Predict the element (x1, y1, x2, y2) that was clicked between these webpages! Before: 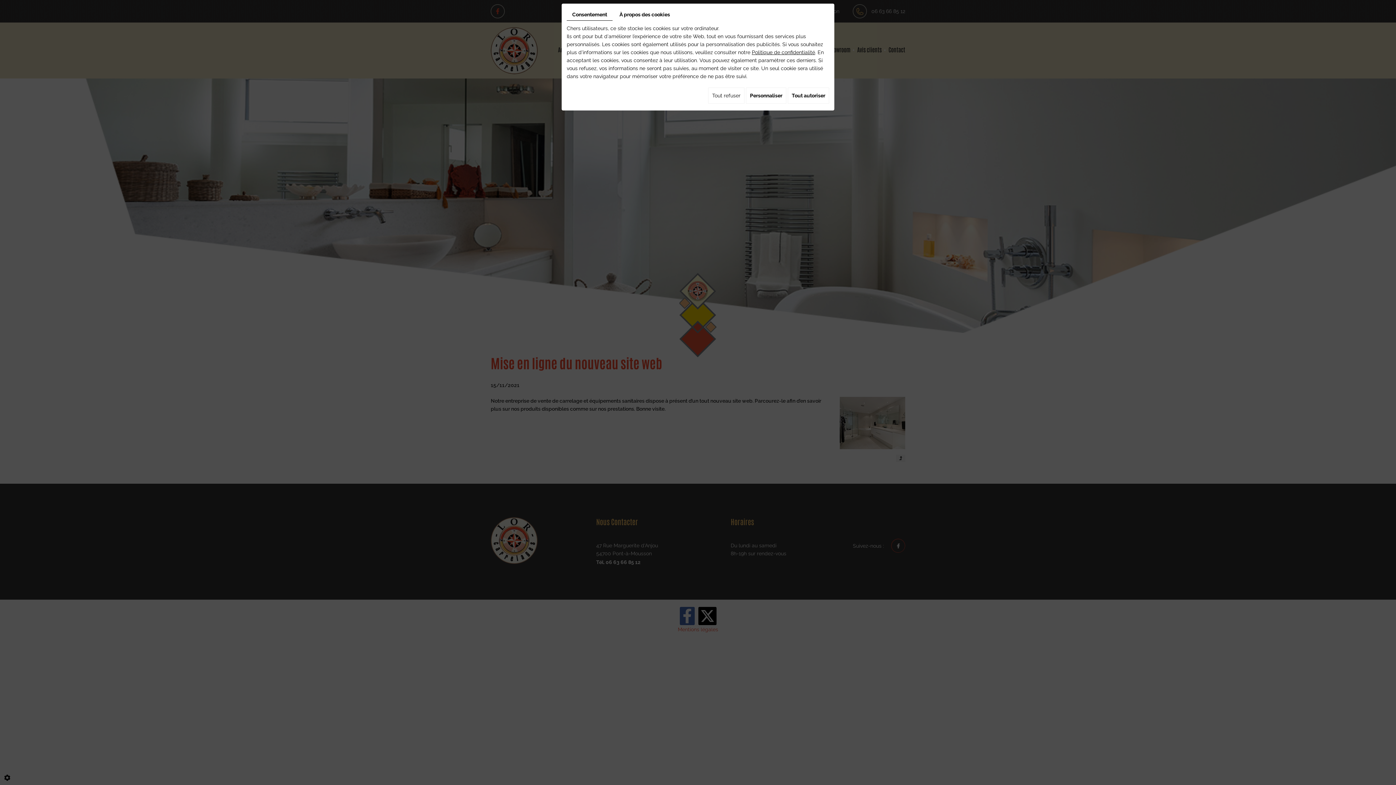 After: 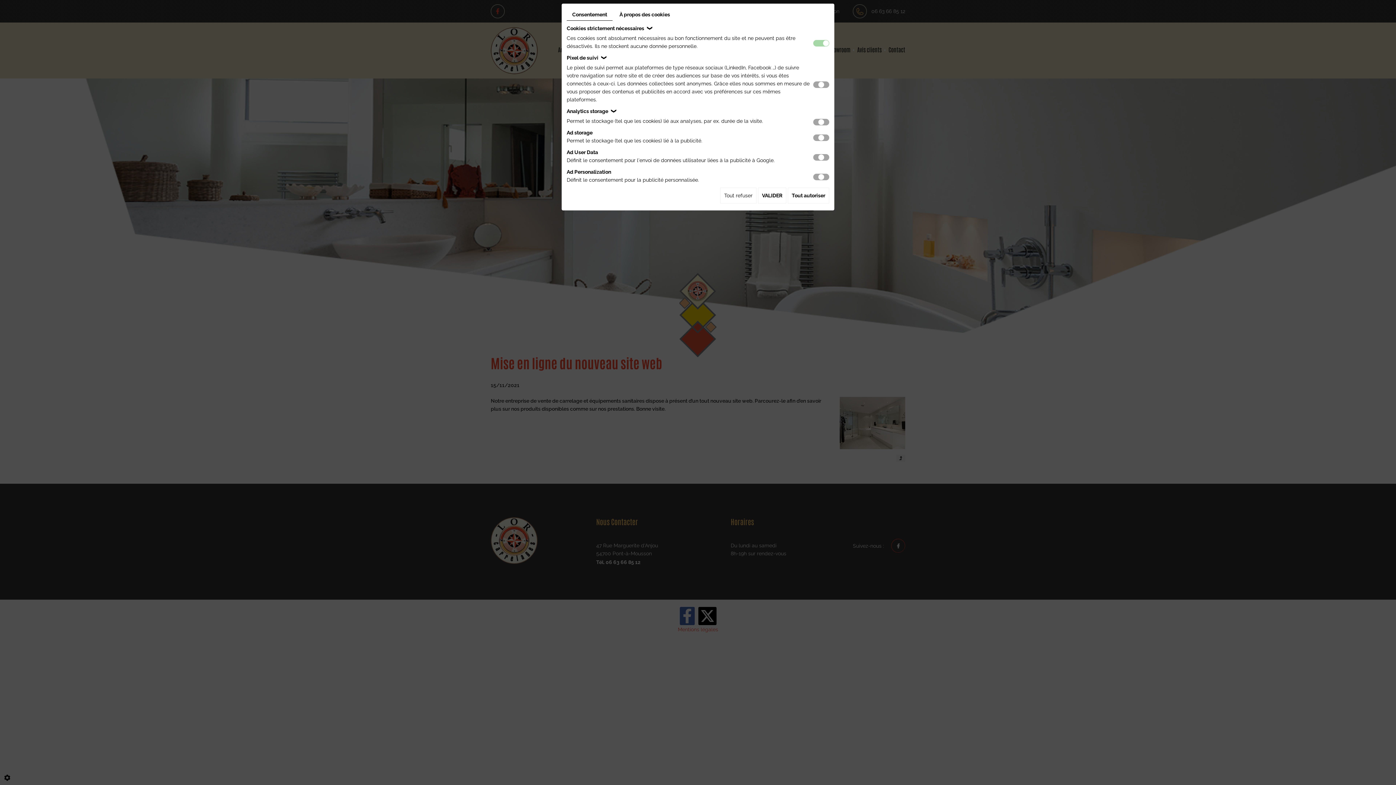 Action: label: Personnaliser bbox: (746, 87, 786, 103)